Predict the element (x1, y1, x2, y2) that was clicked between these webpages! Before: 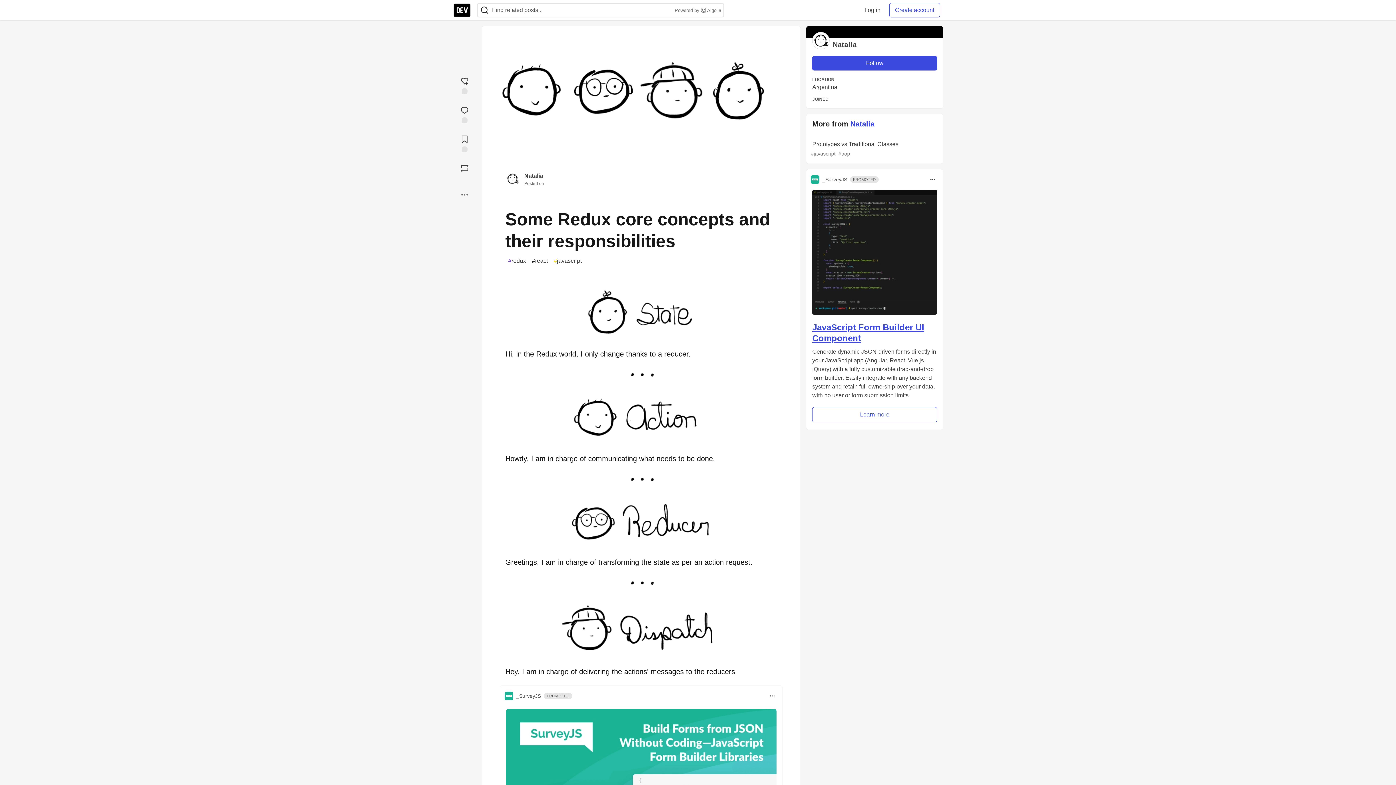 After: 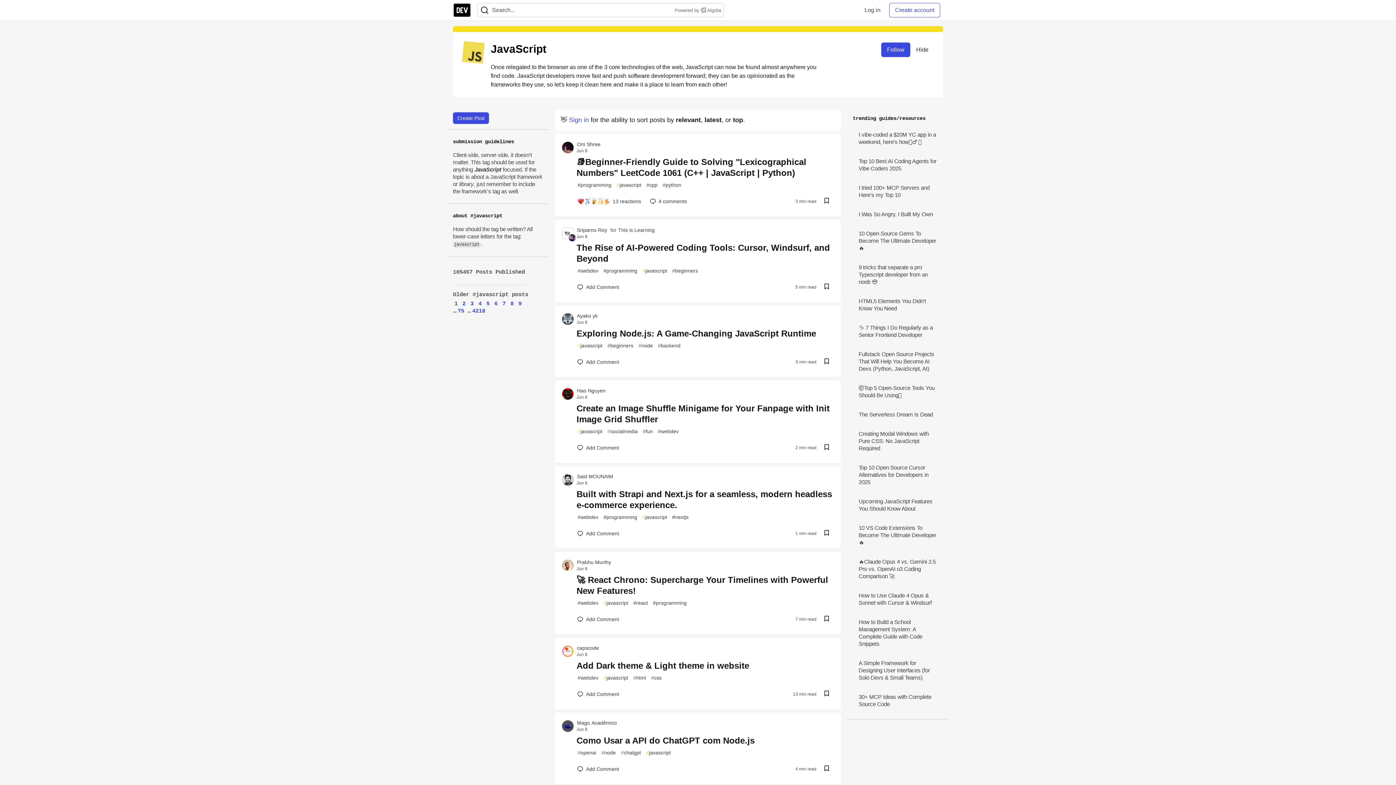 Action: bbox: (550, 255, 584, 266) label: #
javascript